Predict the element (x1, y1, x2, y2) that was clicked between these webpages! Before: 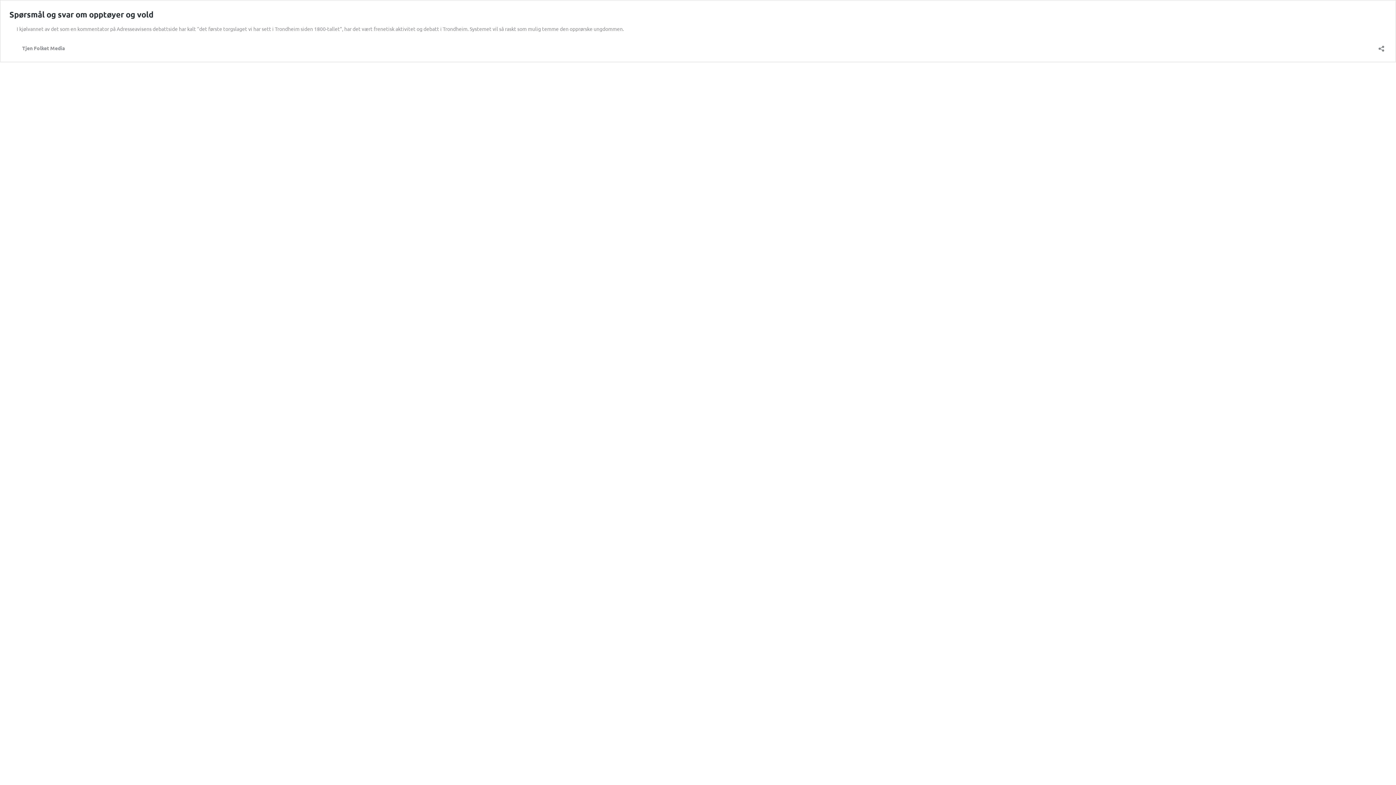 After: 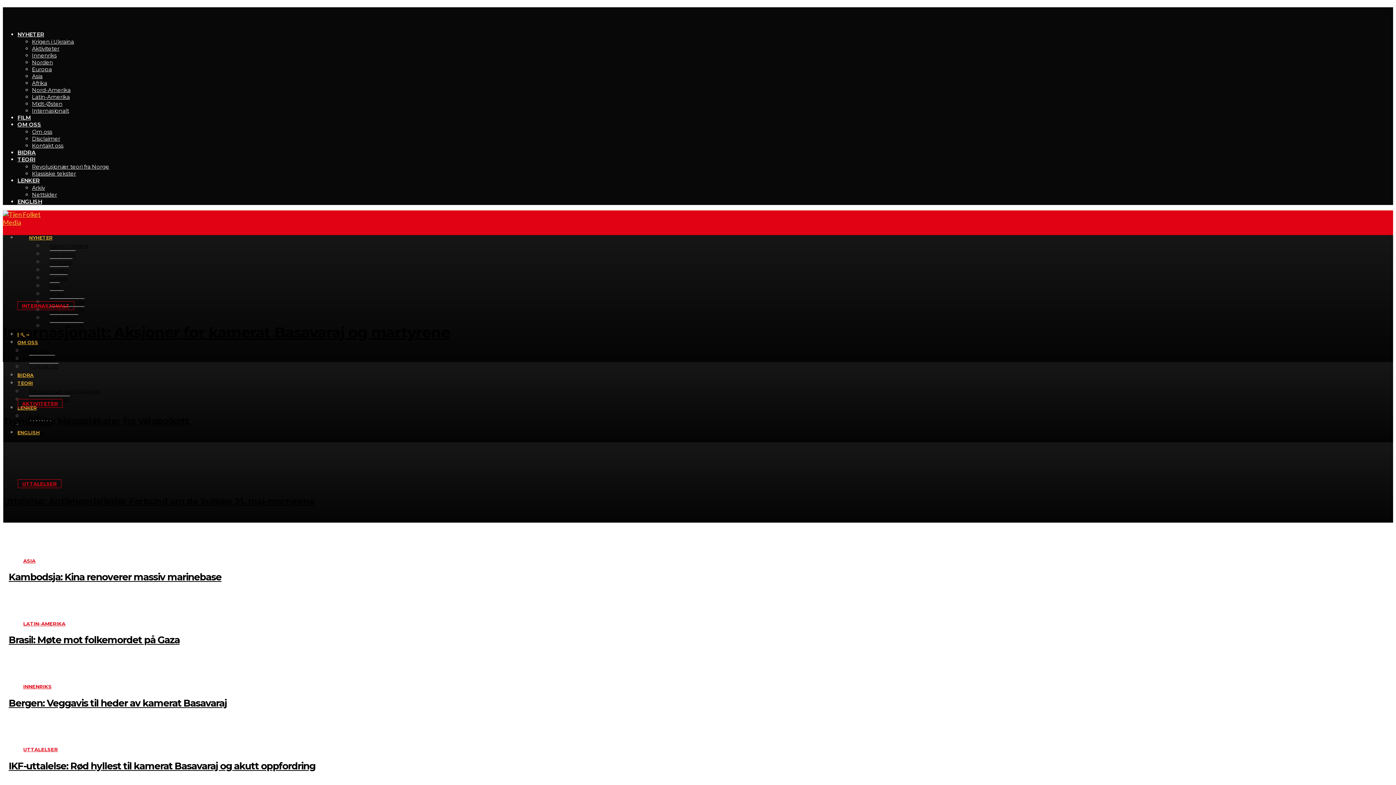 Action: bbox: (9, 43, 65, 52) label: Tjen Folket Media